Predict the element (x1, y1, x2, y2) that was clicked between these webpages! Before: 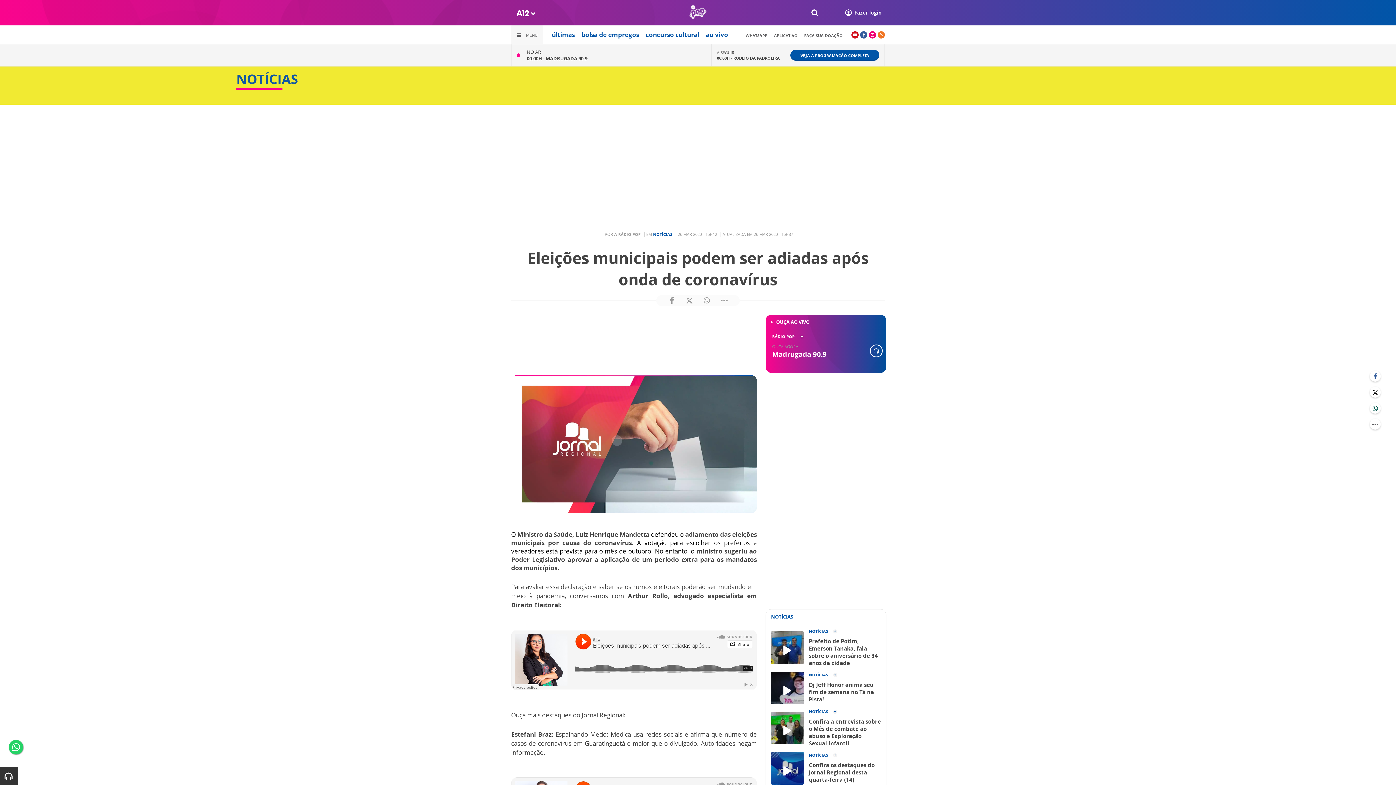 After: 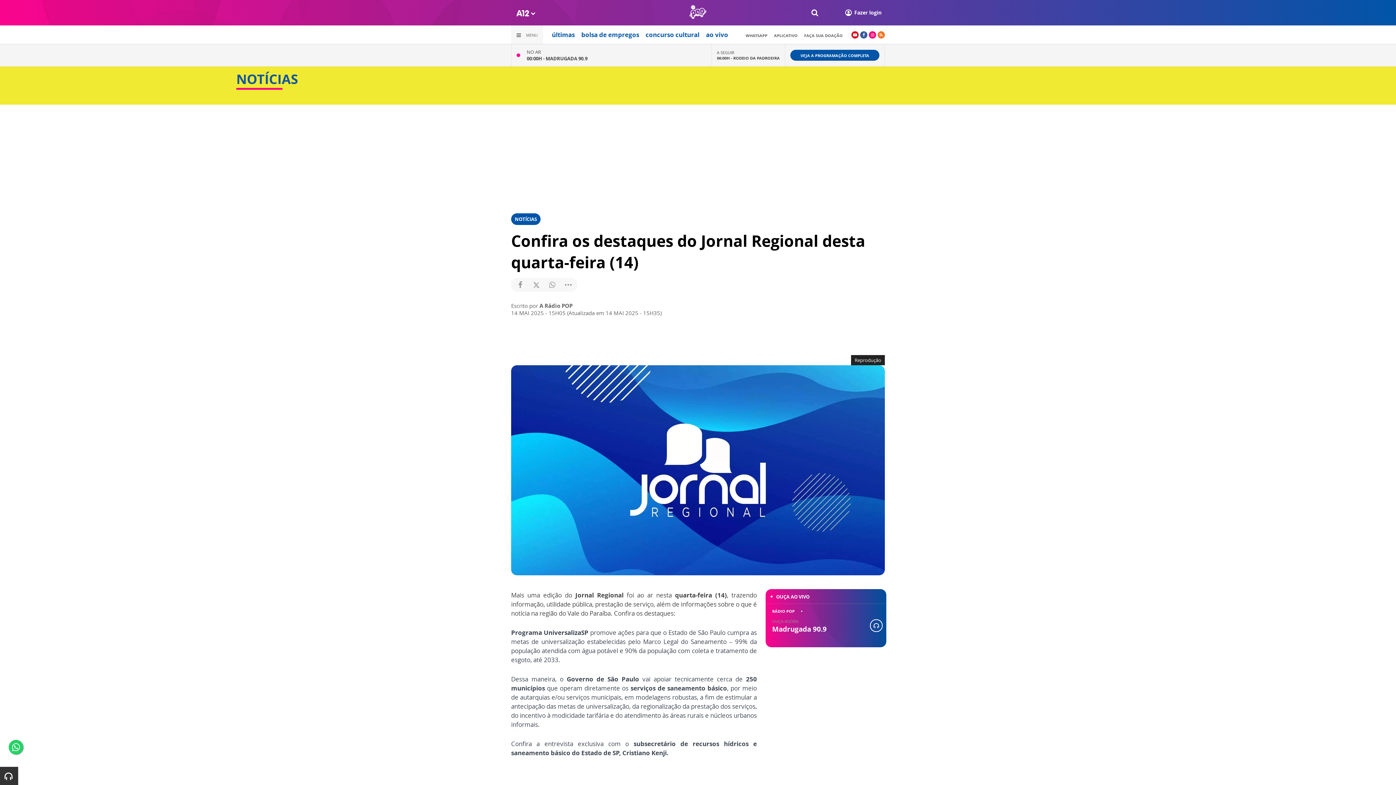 Action: bbox: (771, 752, 881, 785) label: 	
NOTÍCIAS
Confira os destaques do Jornal Regional desta quarta-feira (14)